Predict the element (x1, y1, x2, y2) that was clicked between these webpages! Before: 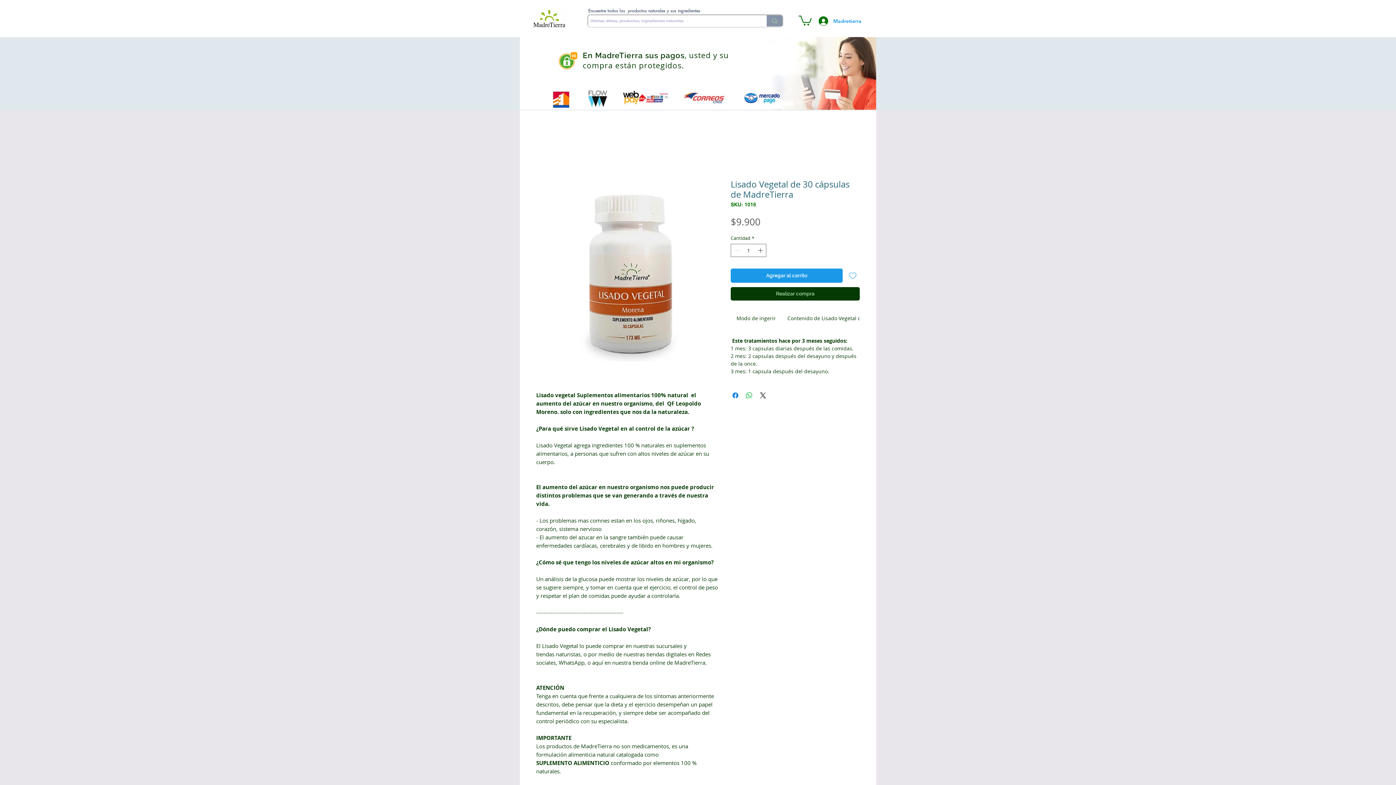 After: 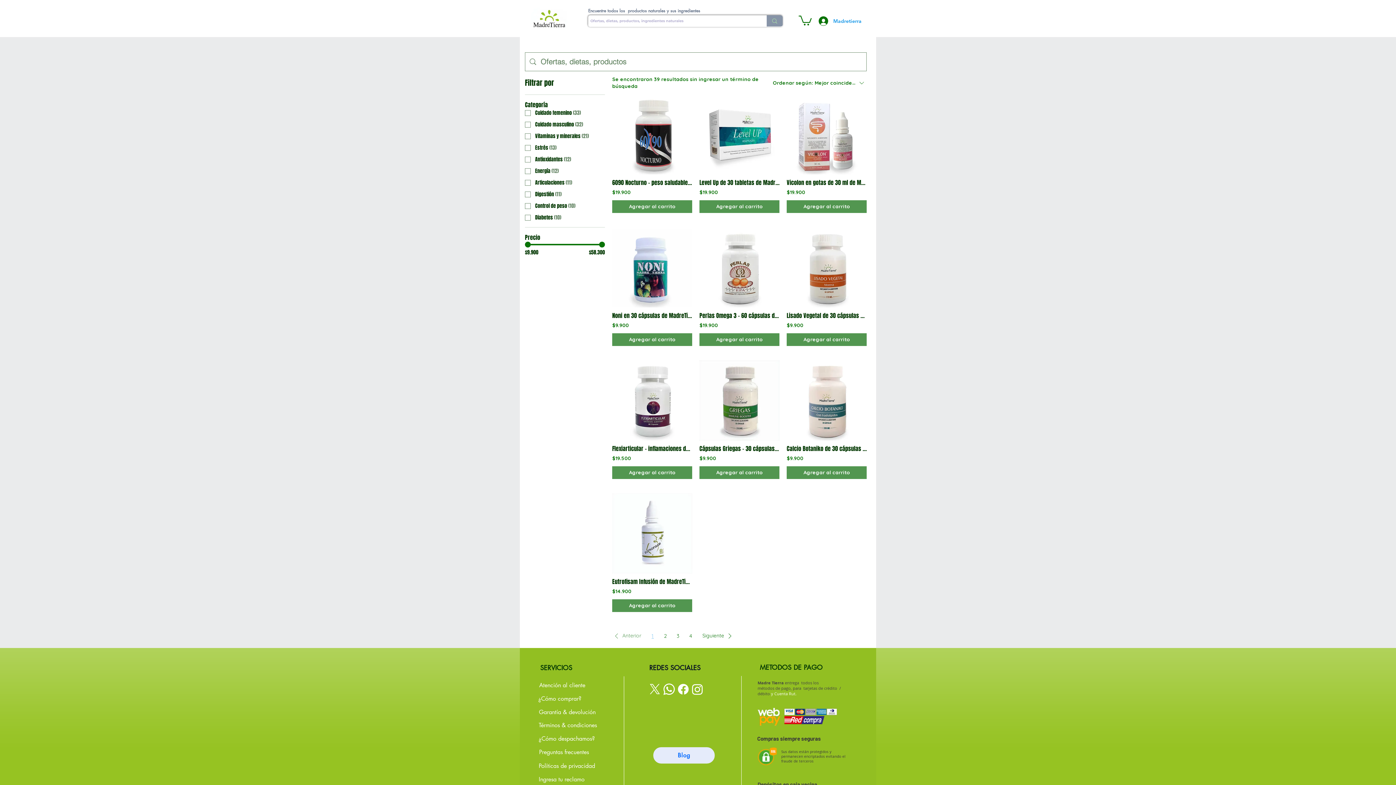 Action: label: Ofertas, dietas, productos, ingredientes naturales bbox: (766, 15, 782, 26)